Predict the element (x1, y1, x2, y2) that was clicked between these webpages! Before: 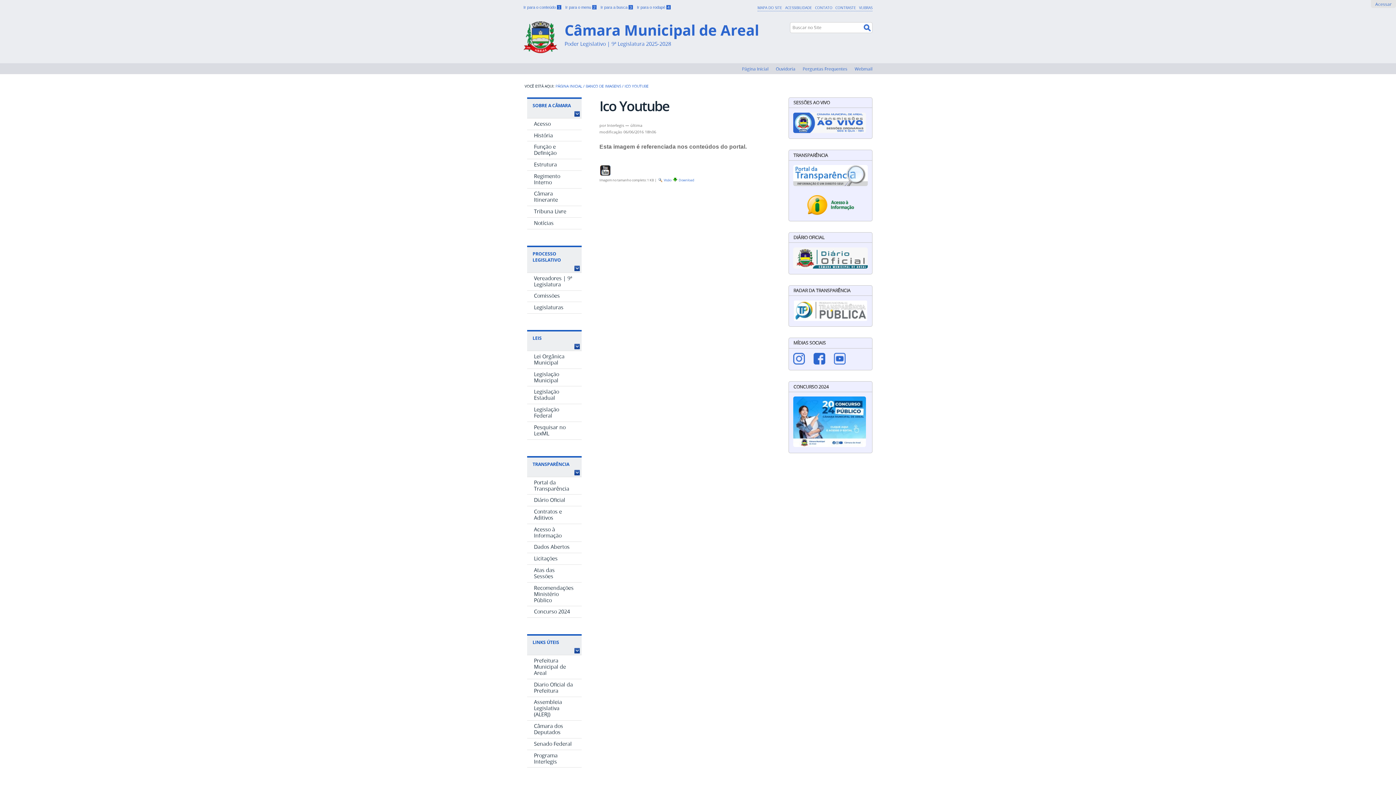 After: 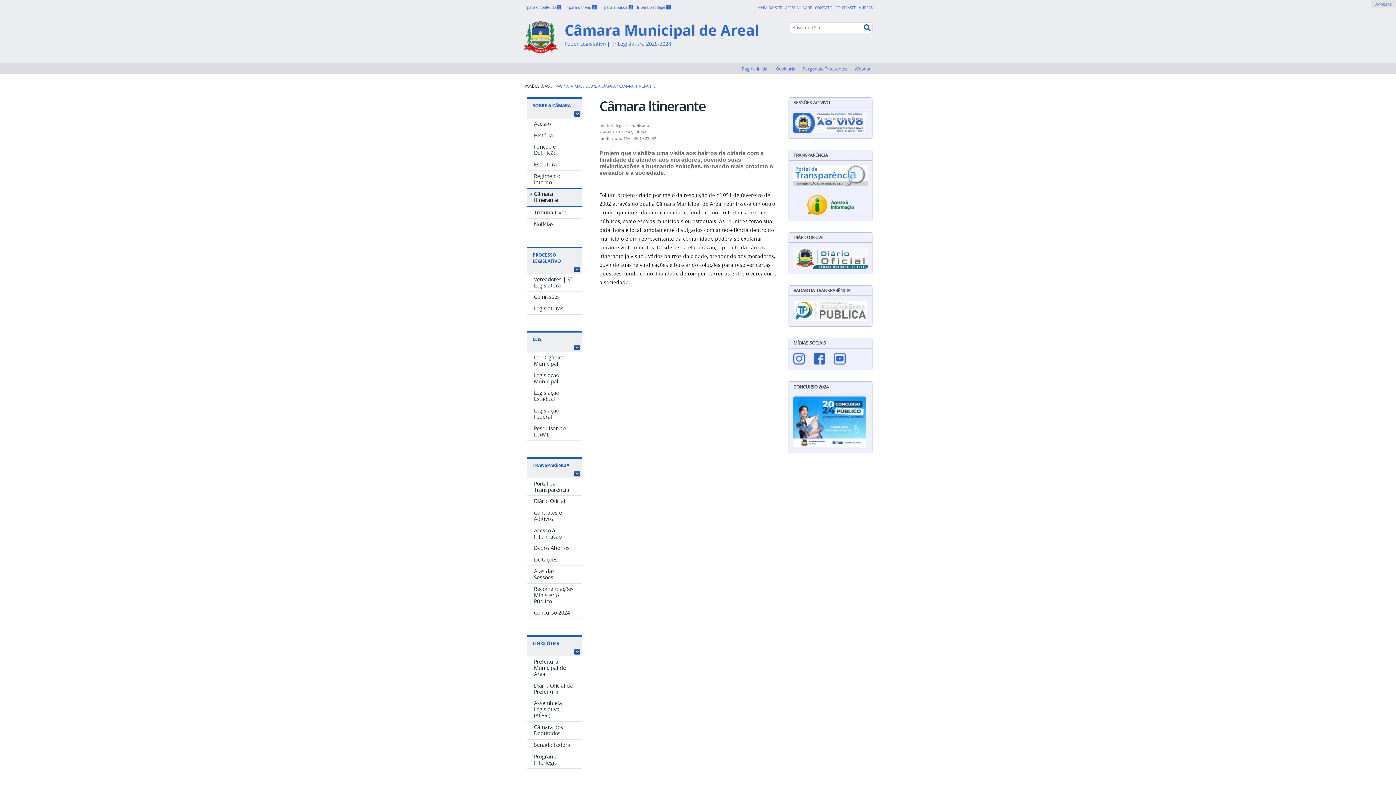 Action: label: Câmara Itinerante bbox: (527, 188, 581, 205)